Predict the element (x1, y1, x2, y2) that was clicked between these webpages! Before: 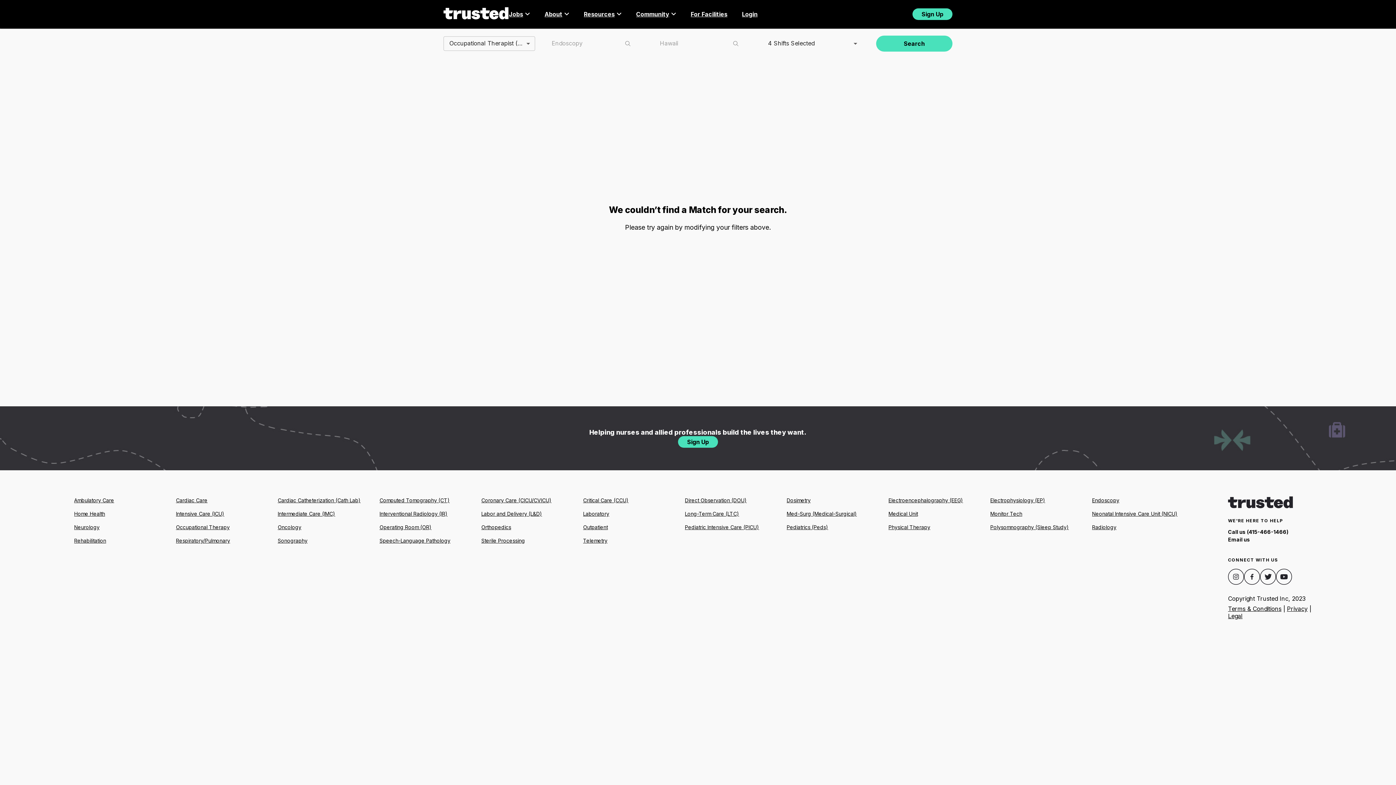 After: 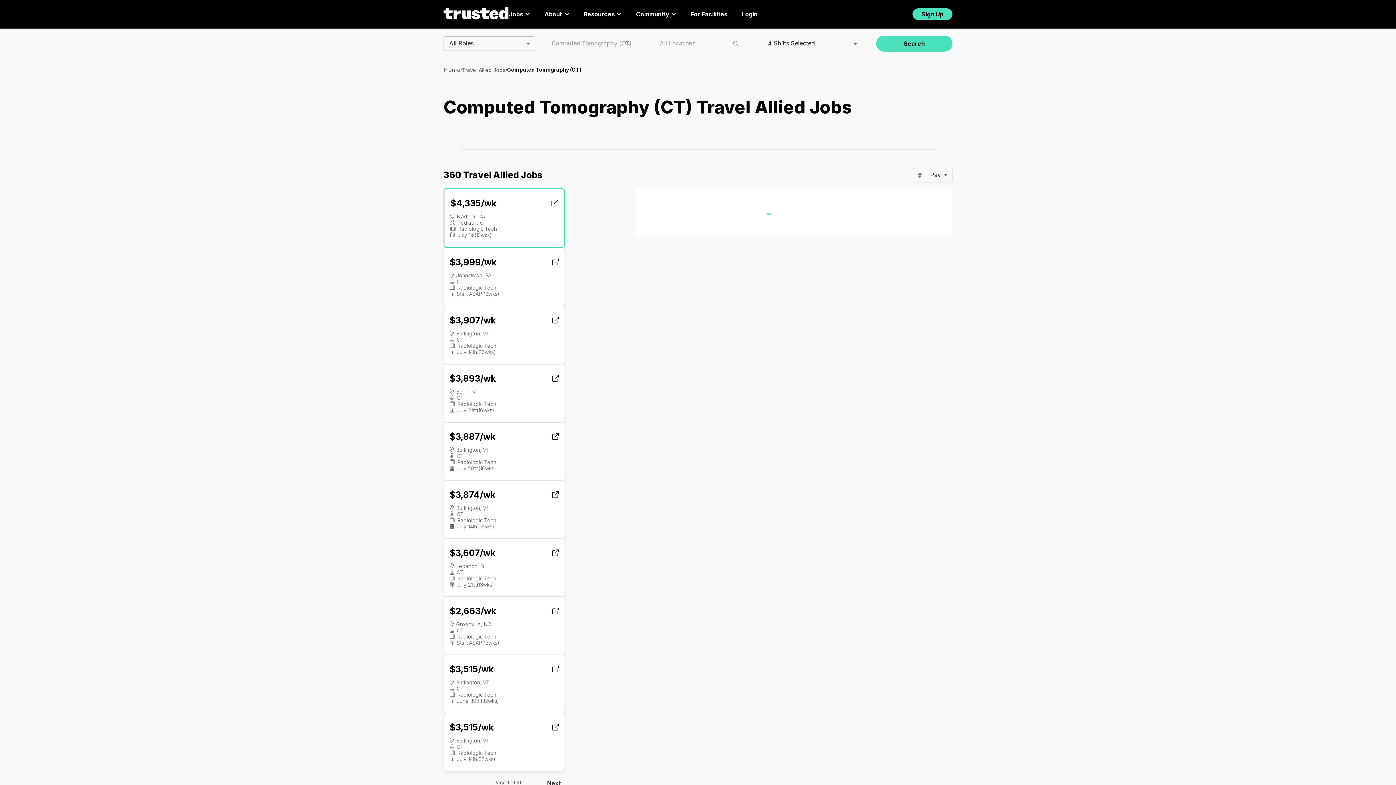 Action: label: Computed Tomography (CT) bbox: (379, 496, 473, 504)